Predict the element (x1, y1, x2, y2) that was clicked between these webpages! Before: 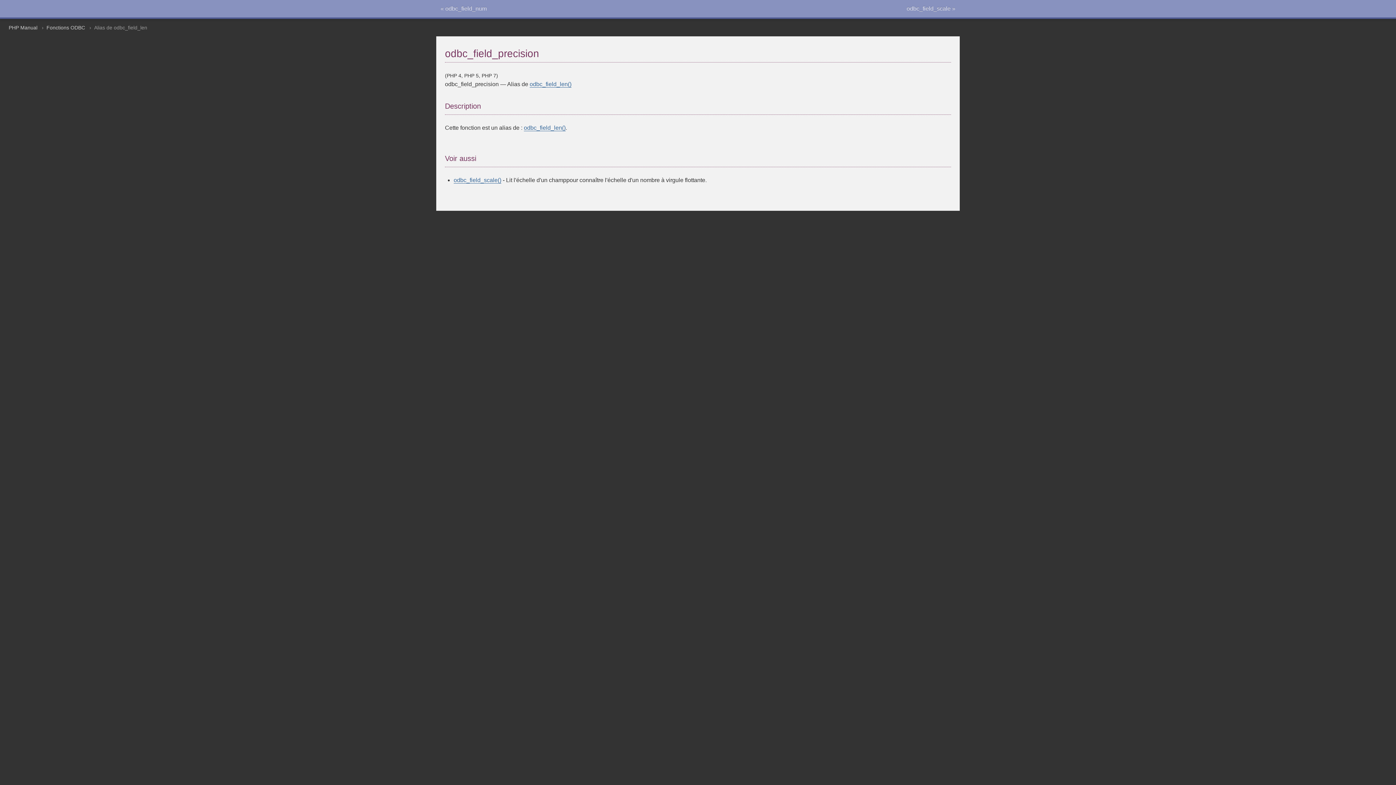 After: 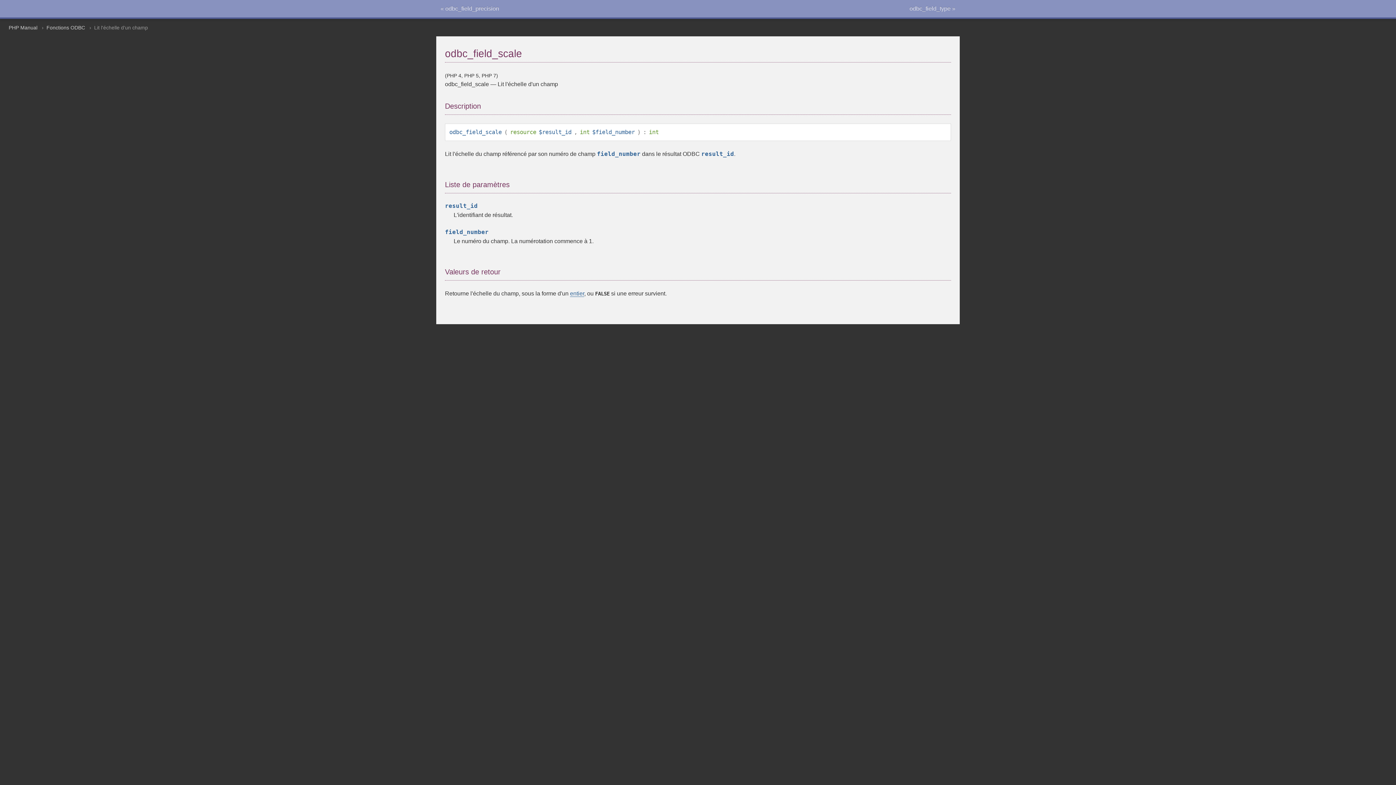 Action: label: odbc_field_scale » bbox: (902, 0, 960, 17)